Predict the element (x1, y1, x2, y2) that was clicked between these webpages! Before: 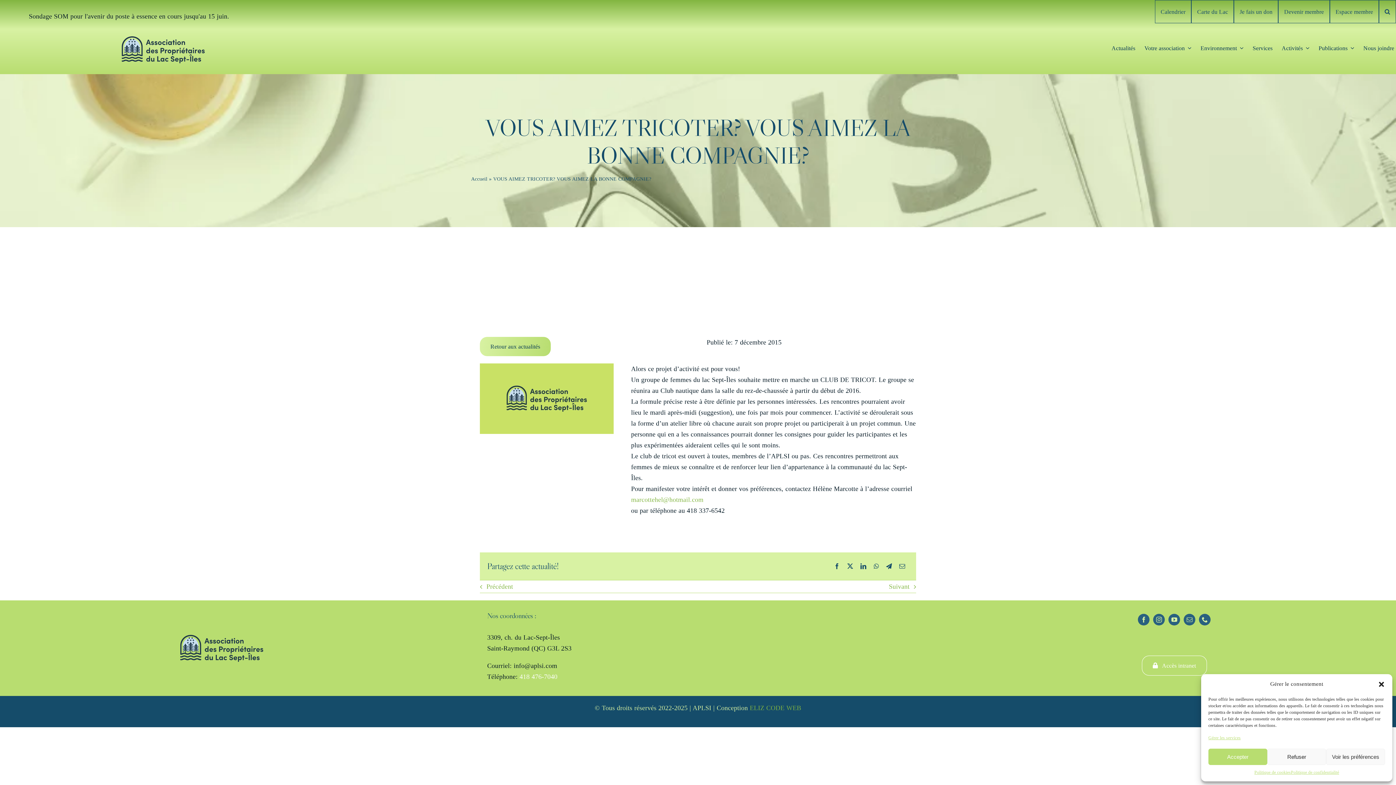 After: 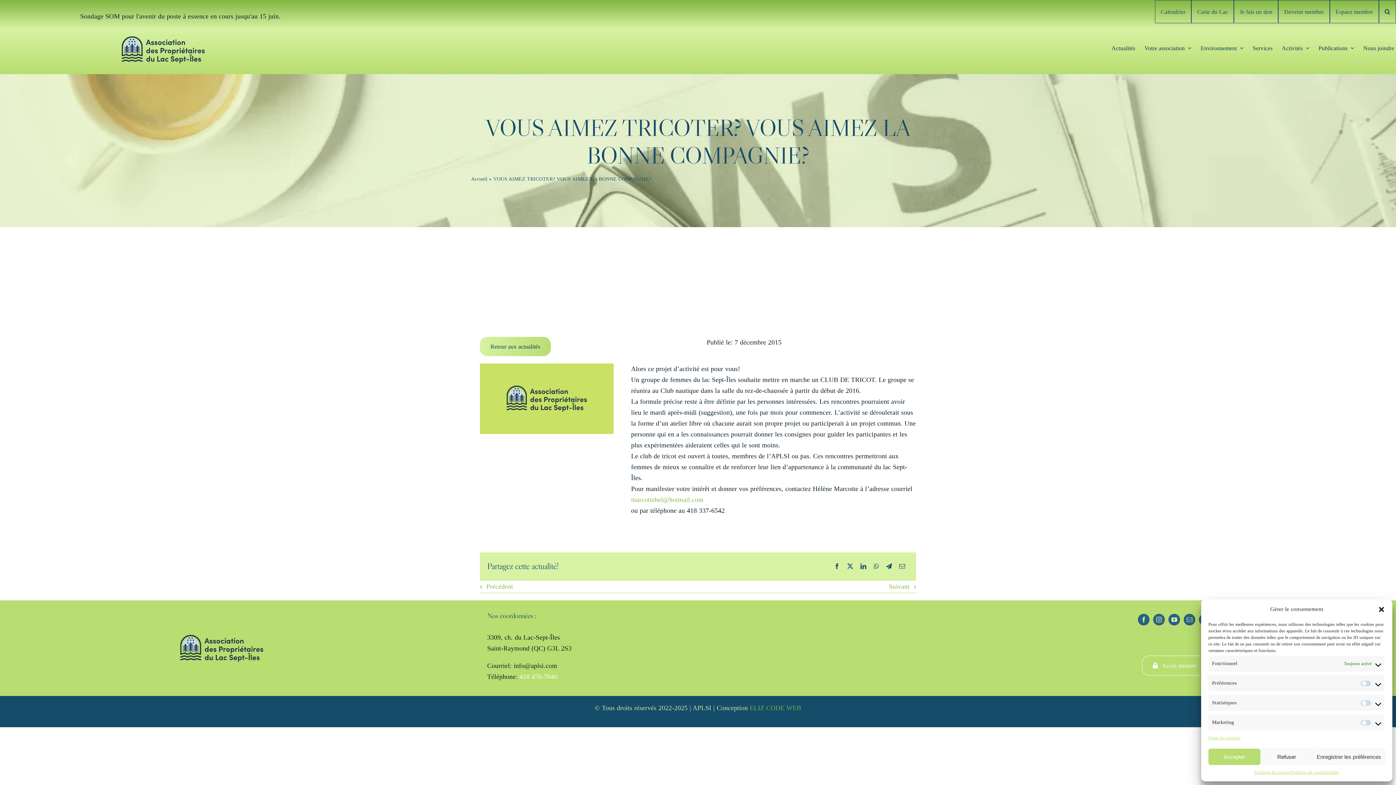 Action: bbox: (1326, 749, 1385, 765) label: Voir les préférences